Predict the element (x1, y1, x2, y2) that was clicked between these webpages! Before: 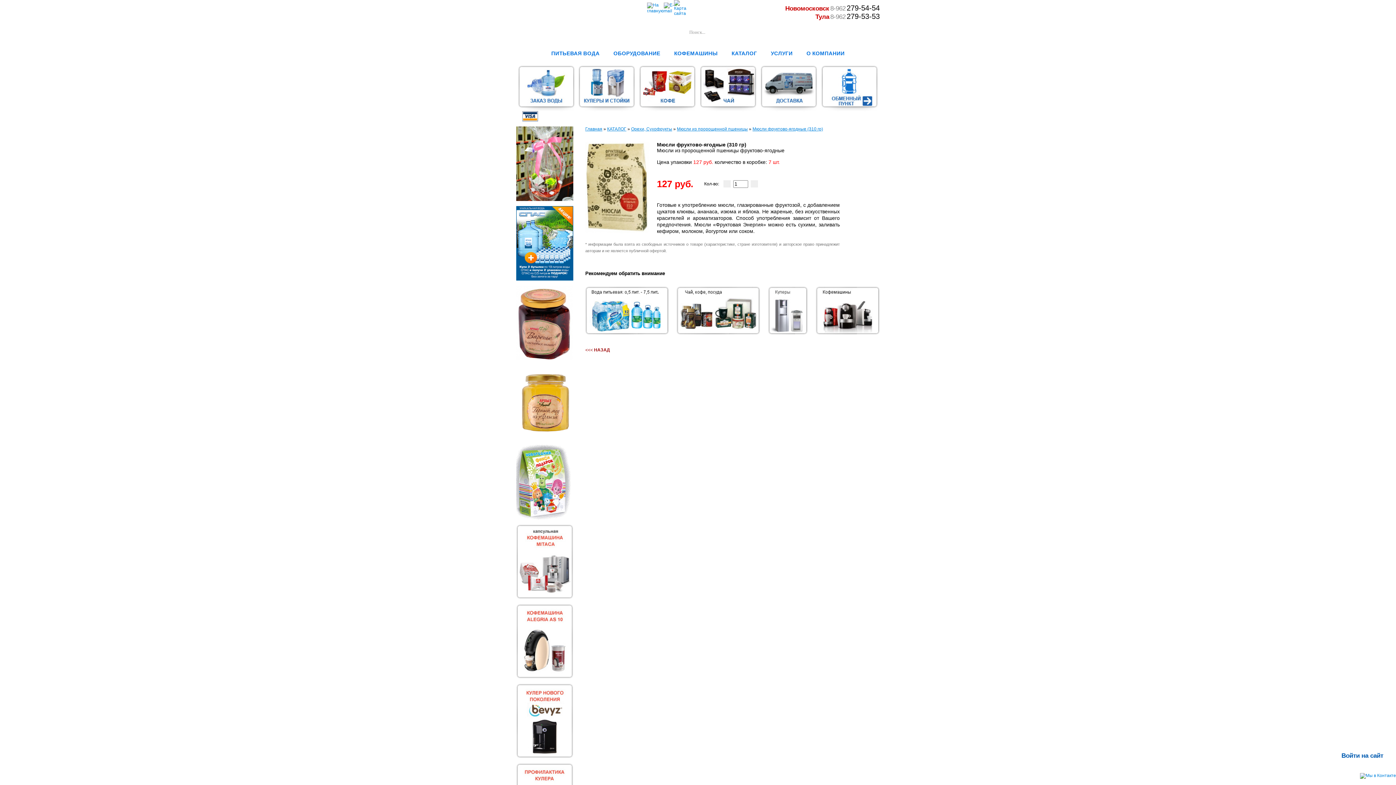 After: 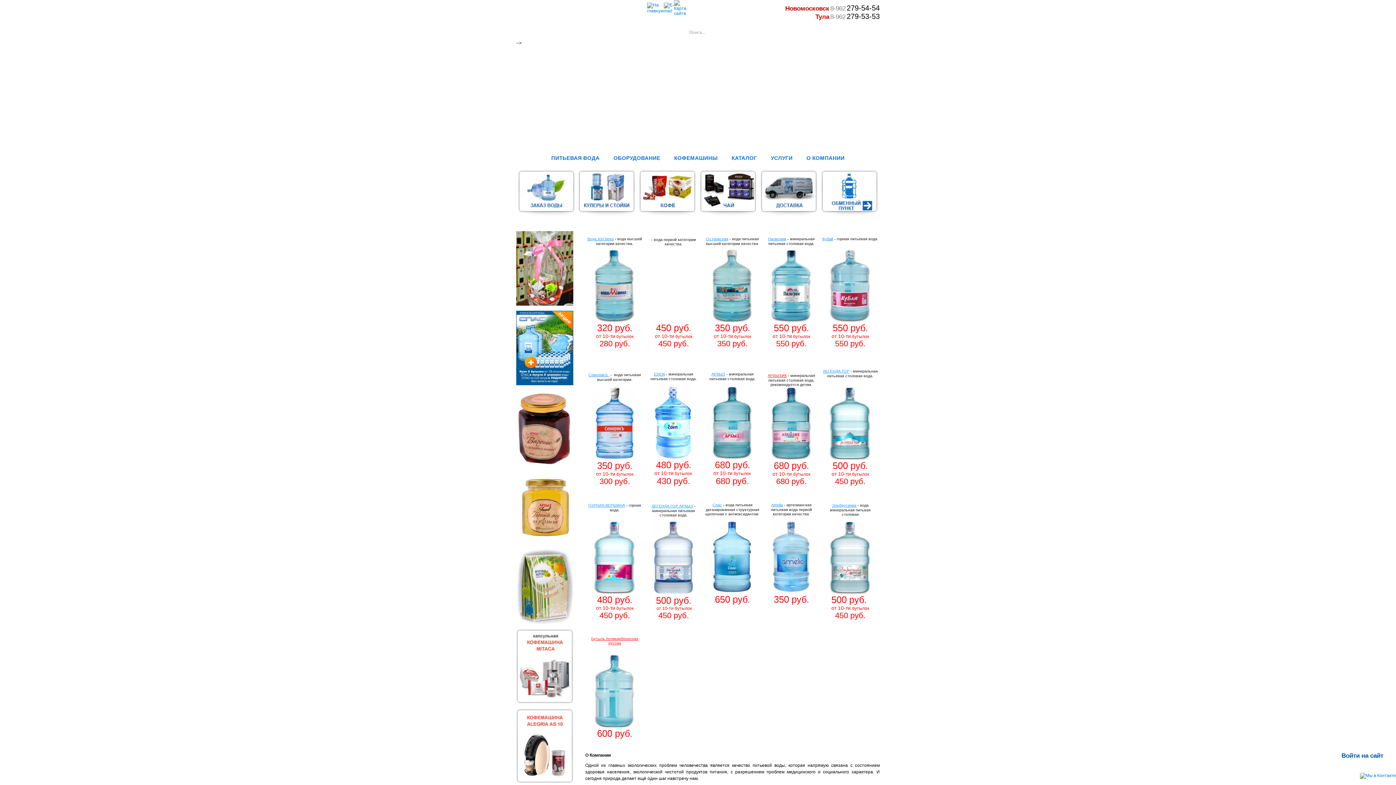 Action: bbox: (647, 8, 664, 13)